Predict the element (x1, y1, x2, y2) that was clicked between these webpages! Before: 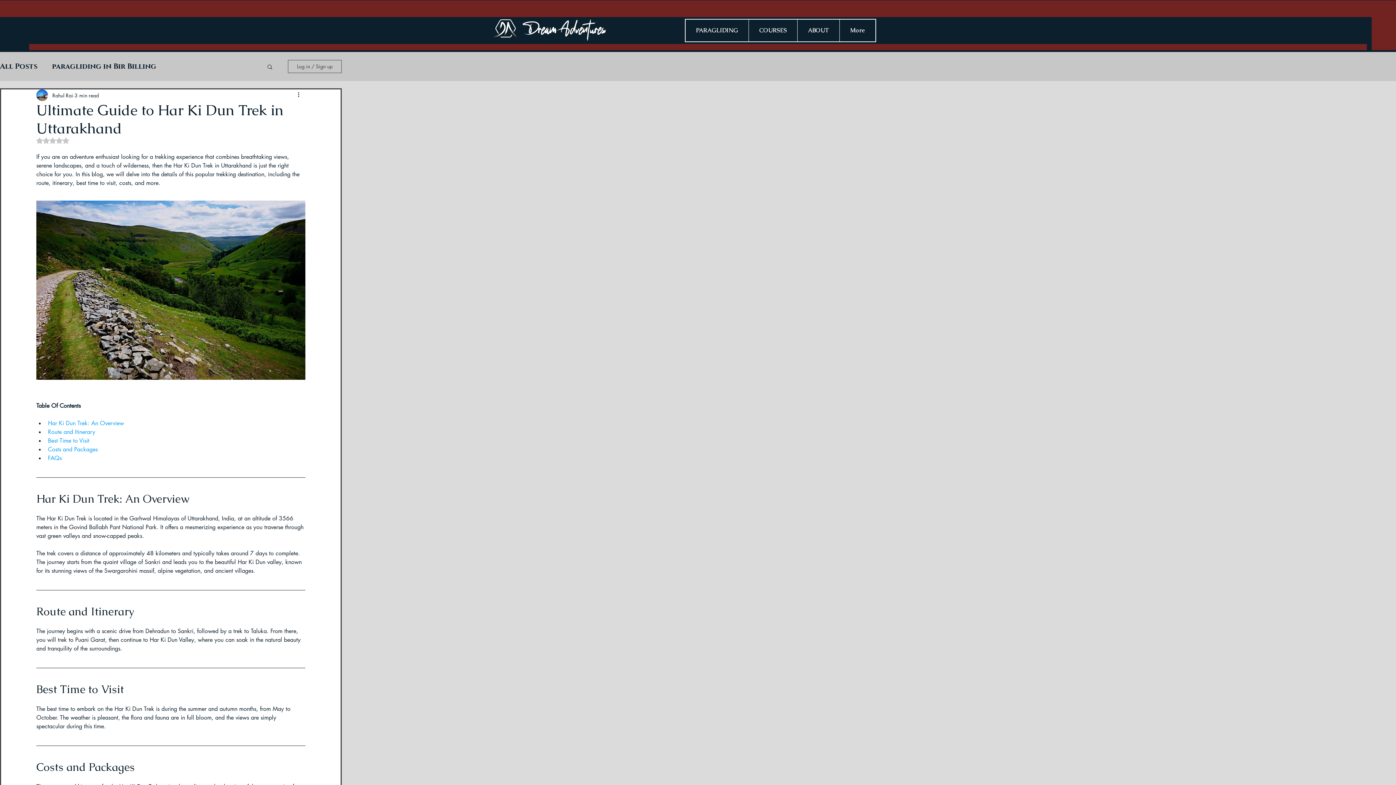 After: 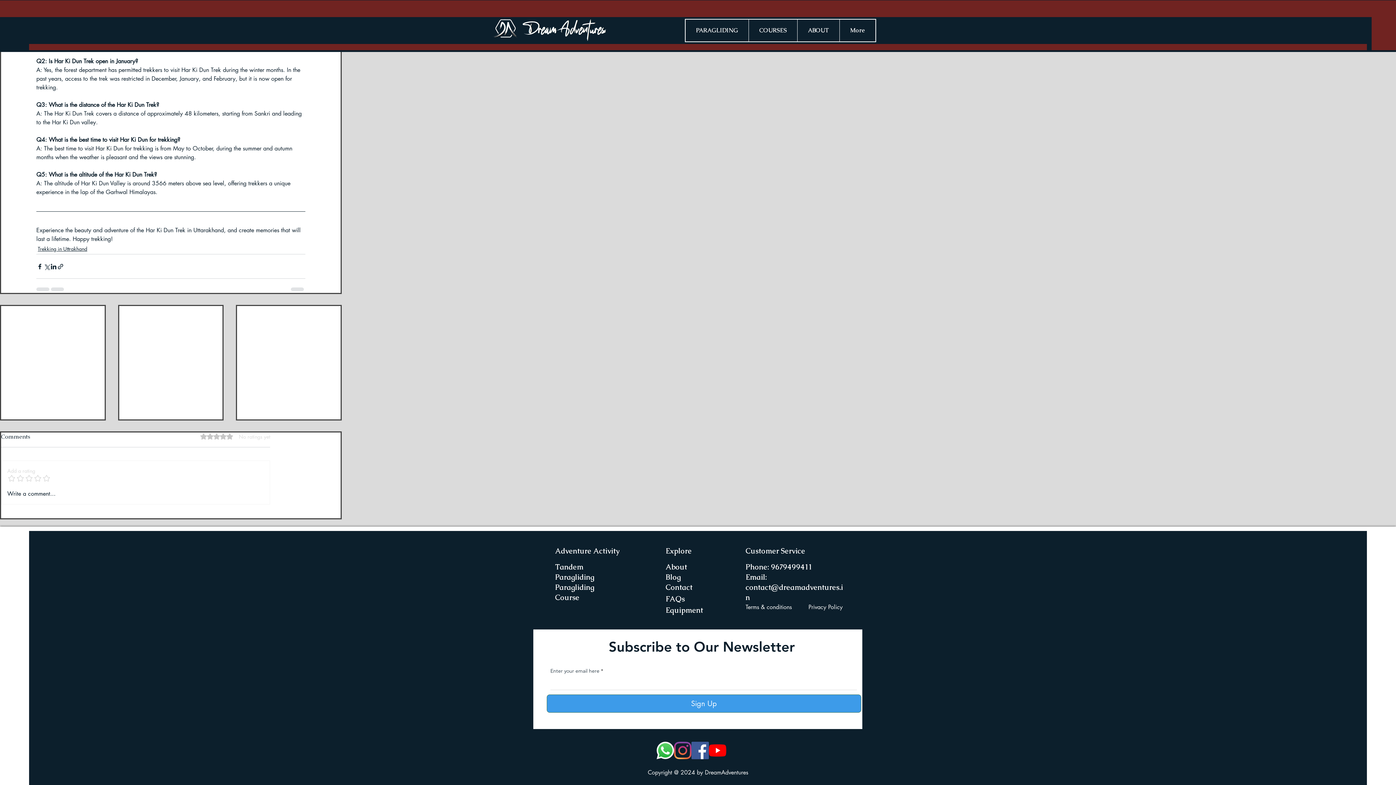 Action: label: FAQs bbox: (48, 454, 61, 462)